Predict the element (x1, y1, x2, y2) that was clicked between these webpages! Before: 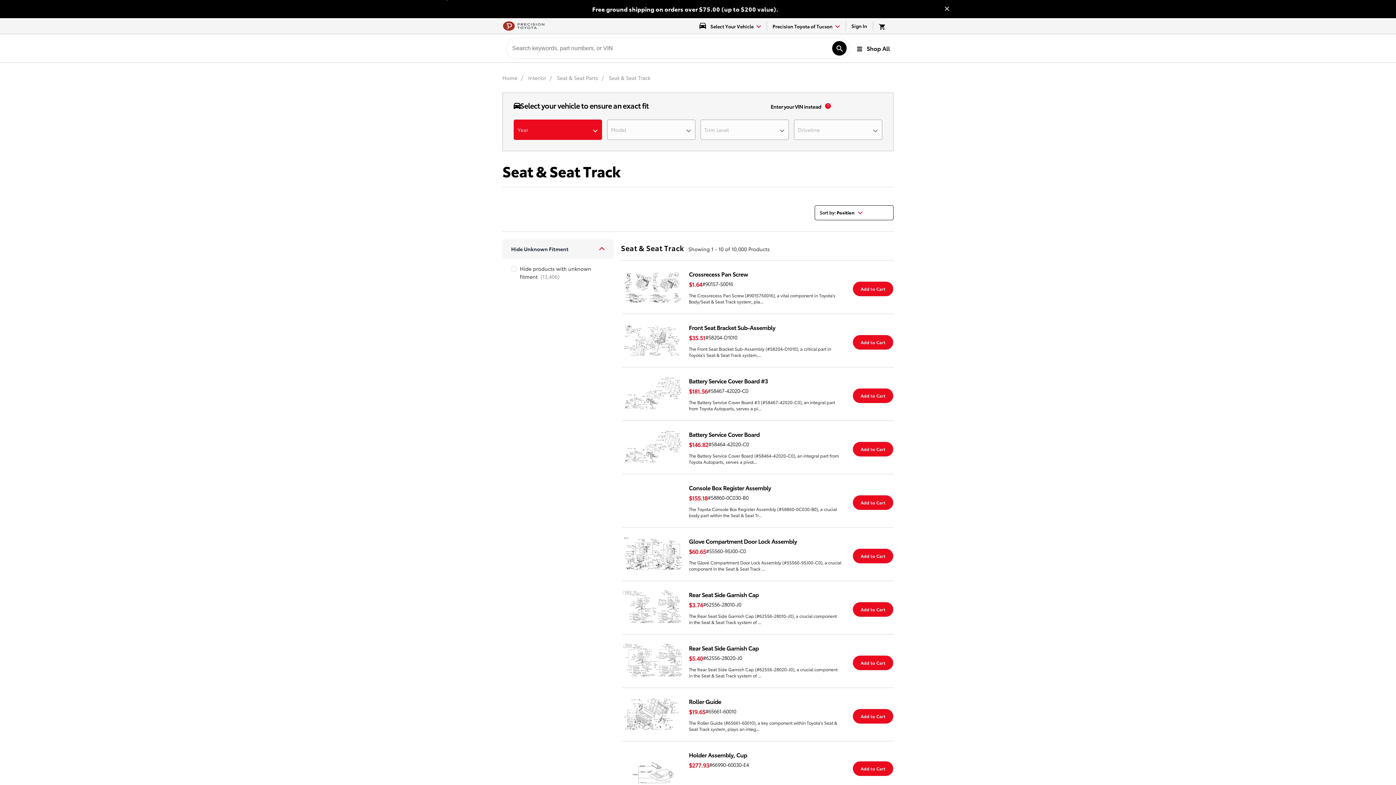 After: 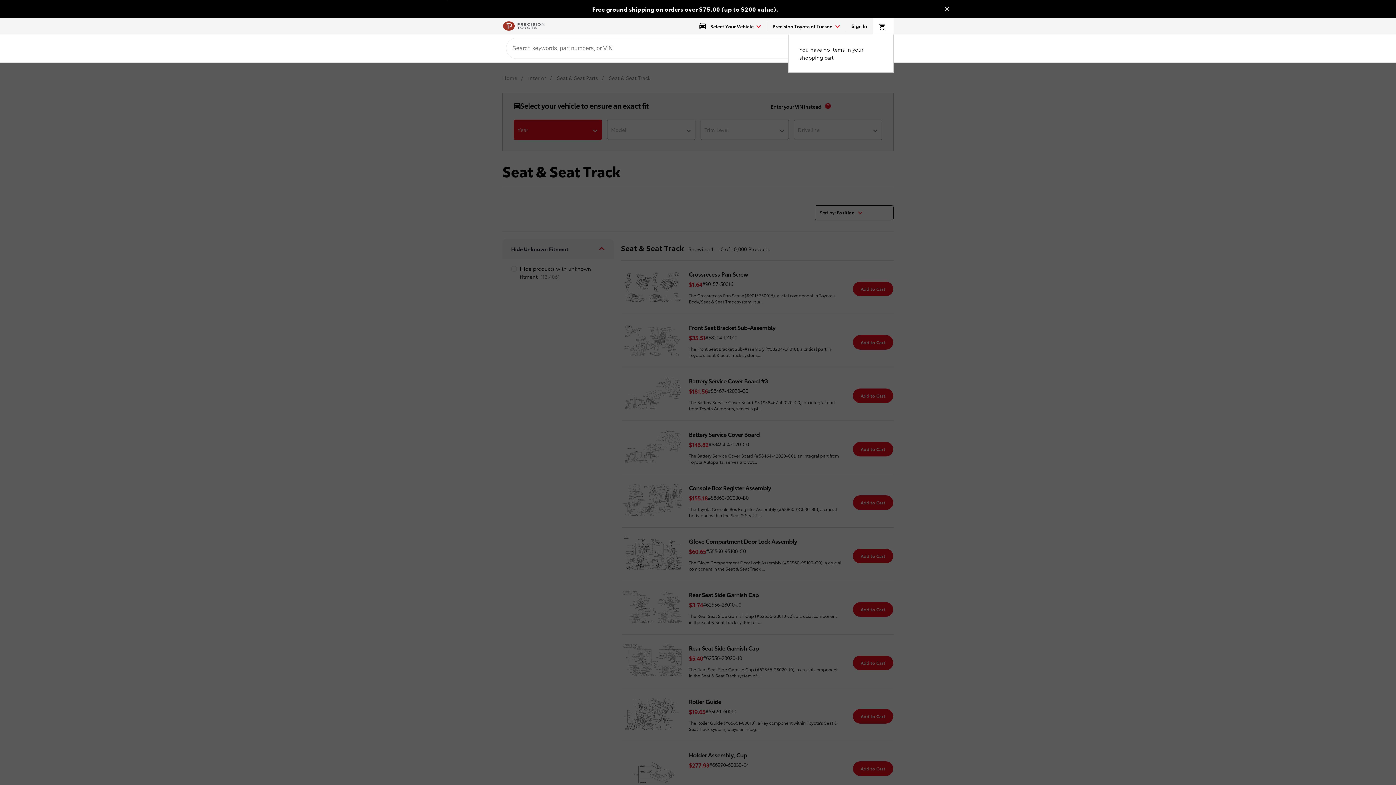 Action: bbox: (873, 21, 893, 30)